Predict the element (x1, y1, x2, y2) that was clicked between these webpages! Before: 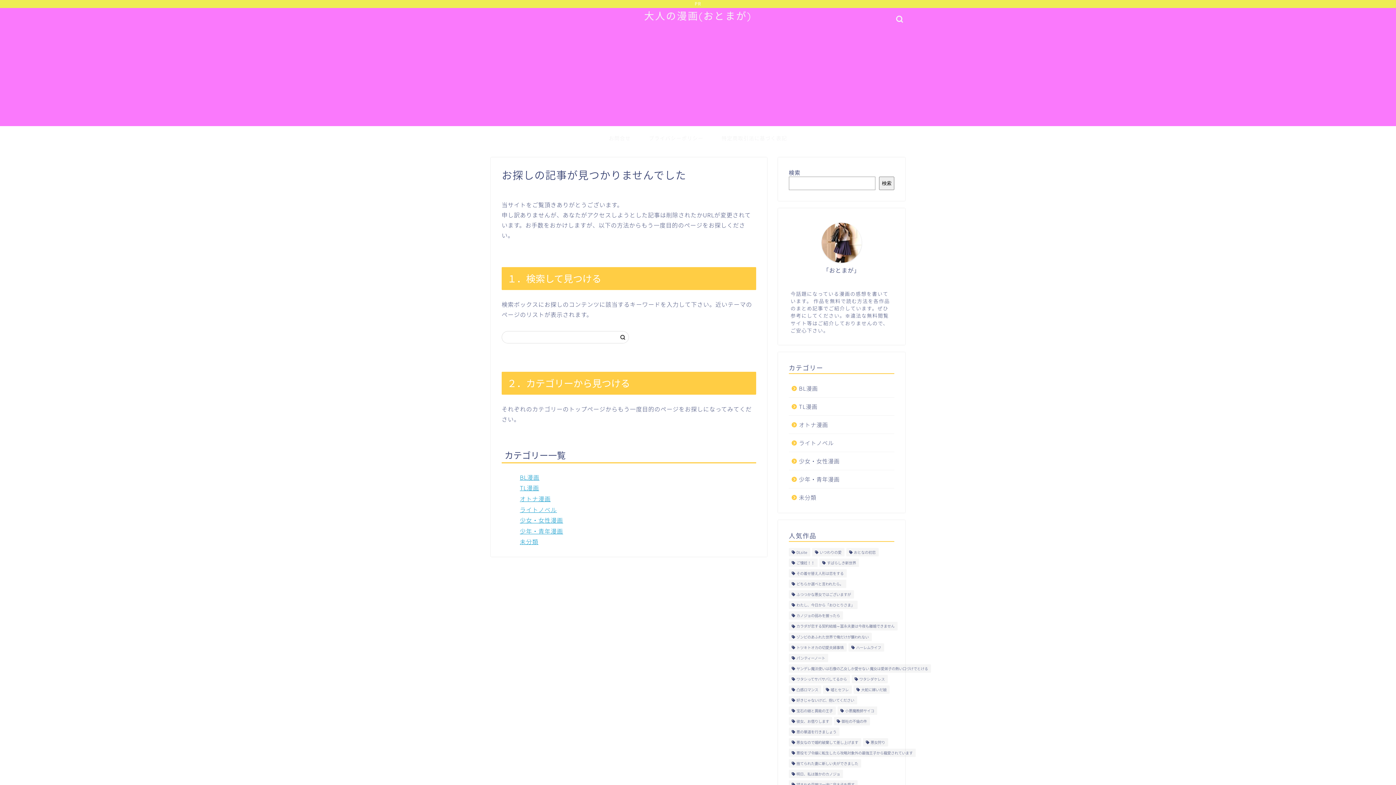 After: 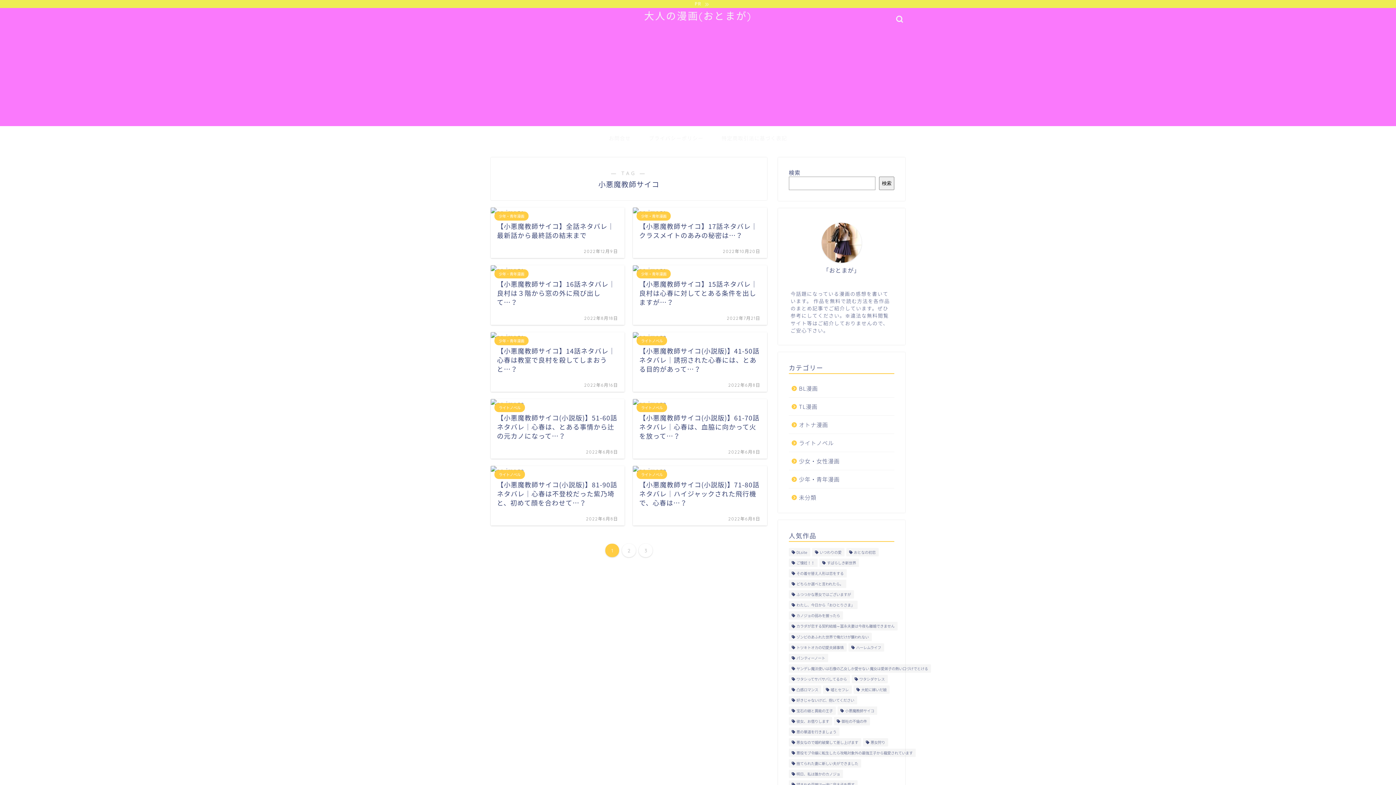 Action: bbox: (837, 606, 877, 615) label: 小悪魔教師サイコ (21個の項目)